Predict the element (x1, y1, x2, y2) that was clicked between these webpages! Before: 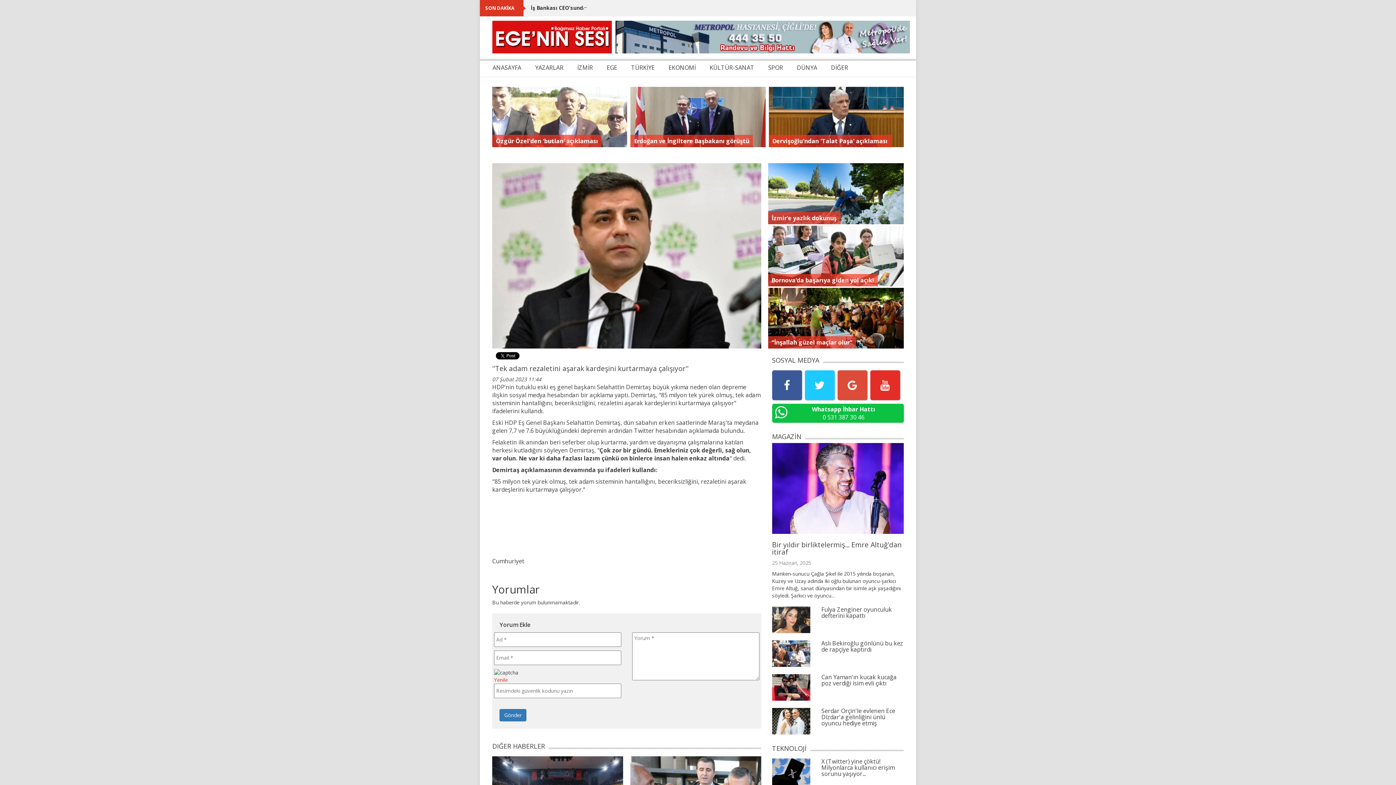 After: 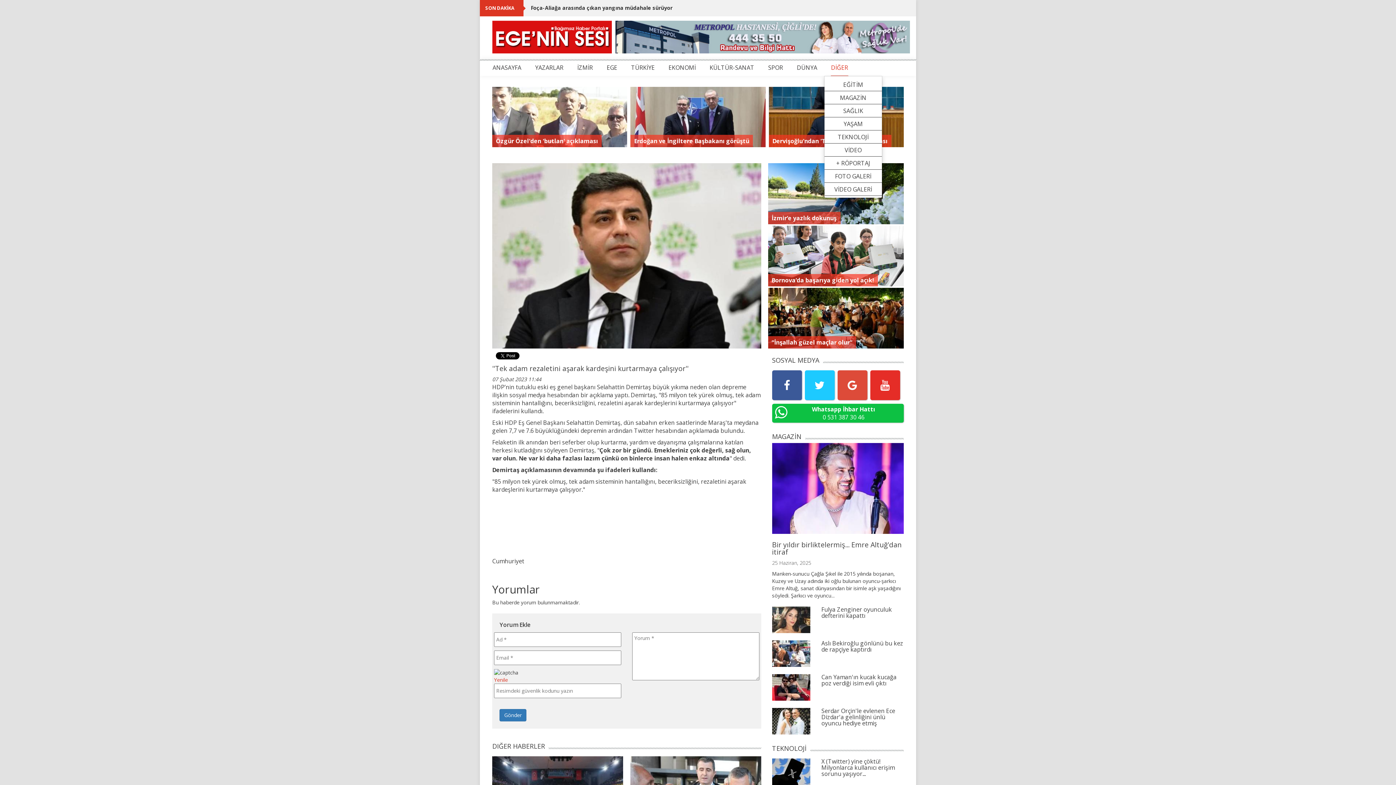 Action: label: DİĞER bbox: (830, 63, 848, 76)